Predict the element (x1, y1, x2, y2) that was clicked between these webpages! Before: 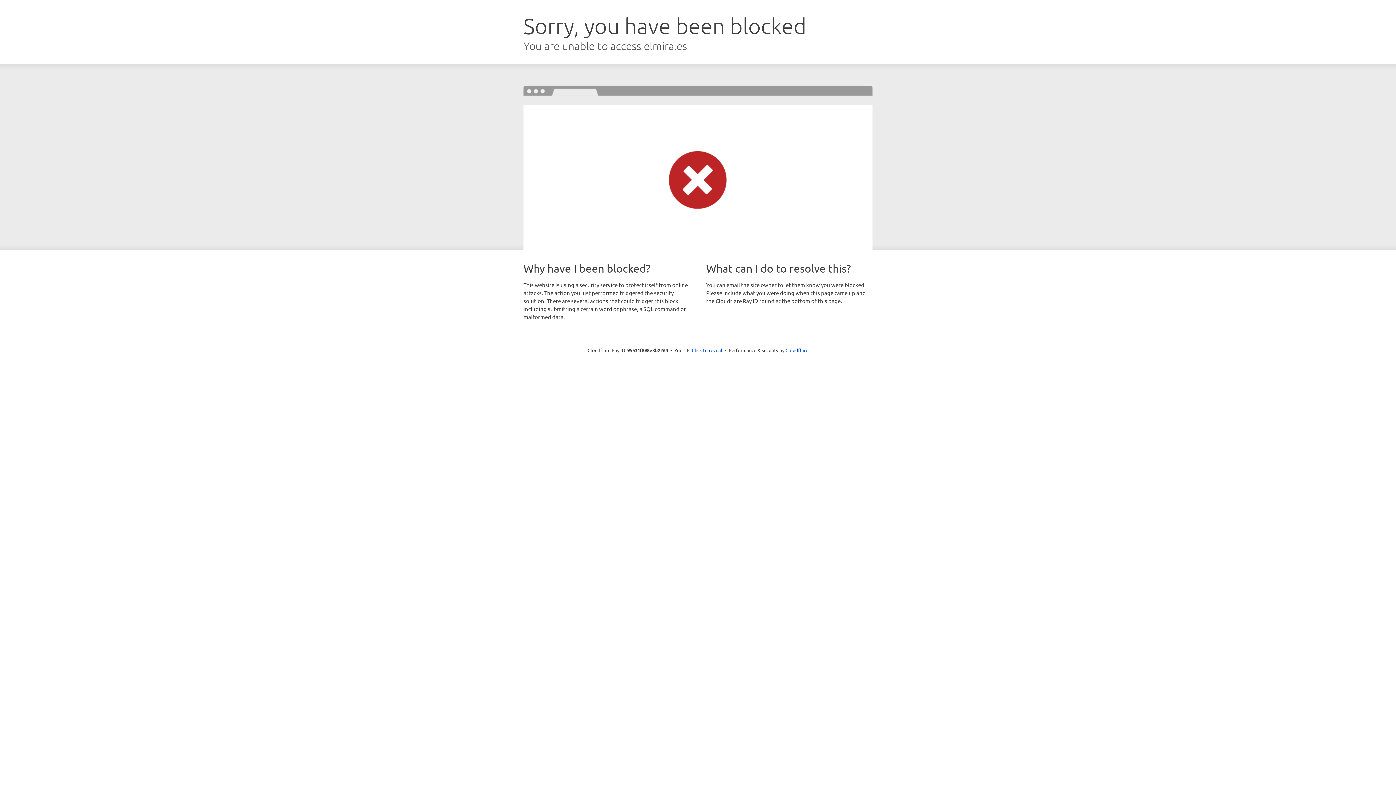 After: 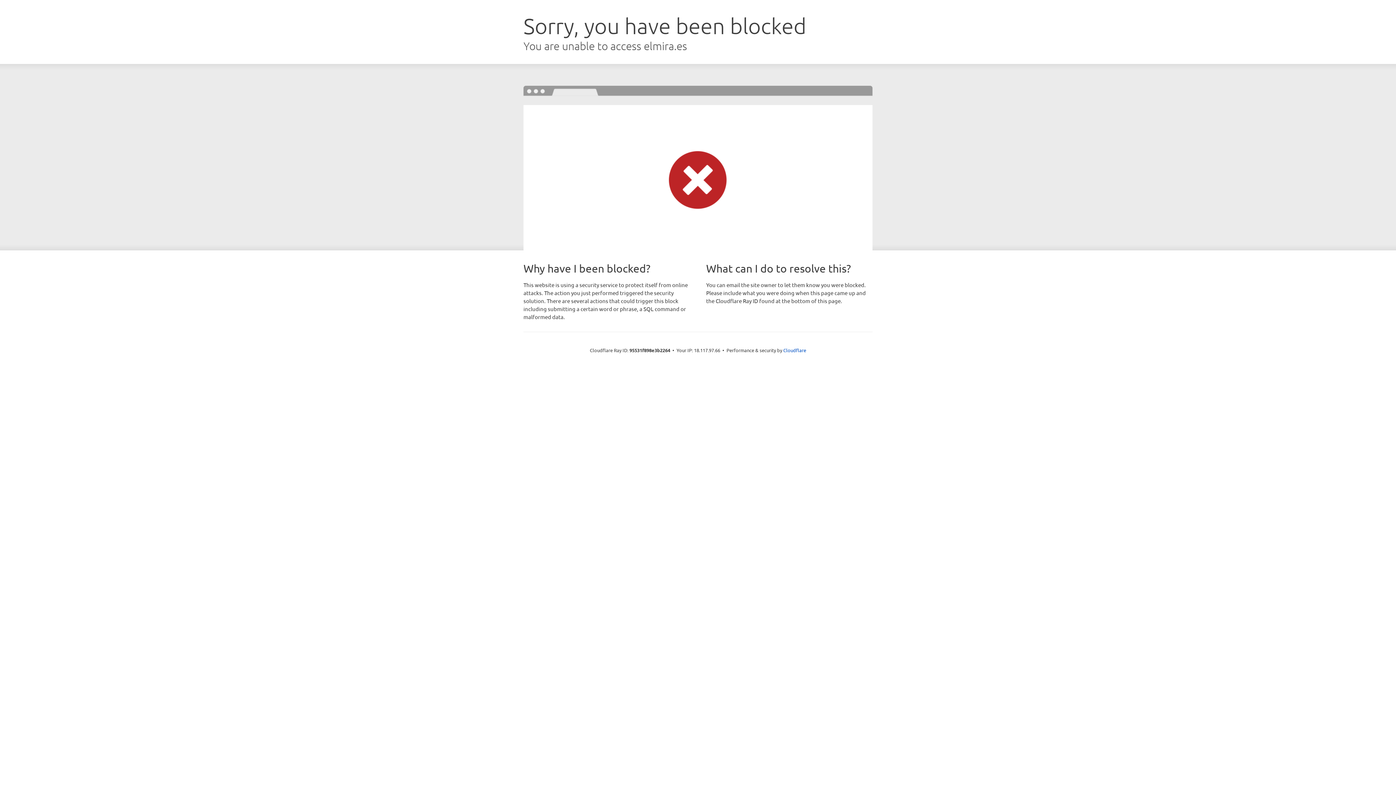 Action: bbox: (692, 346, 722, 353) label: Click to reveal